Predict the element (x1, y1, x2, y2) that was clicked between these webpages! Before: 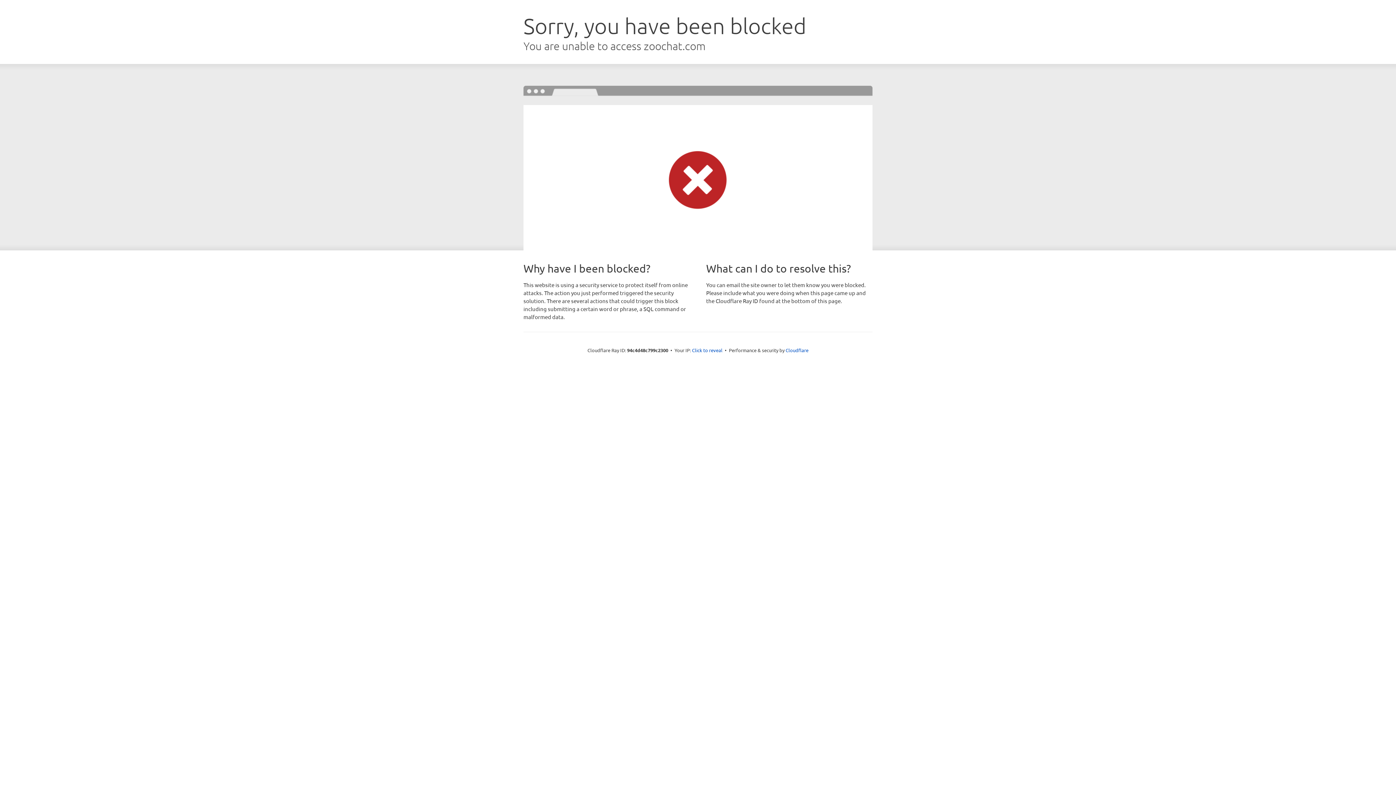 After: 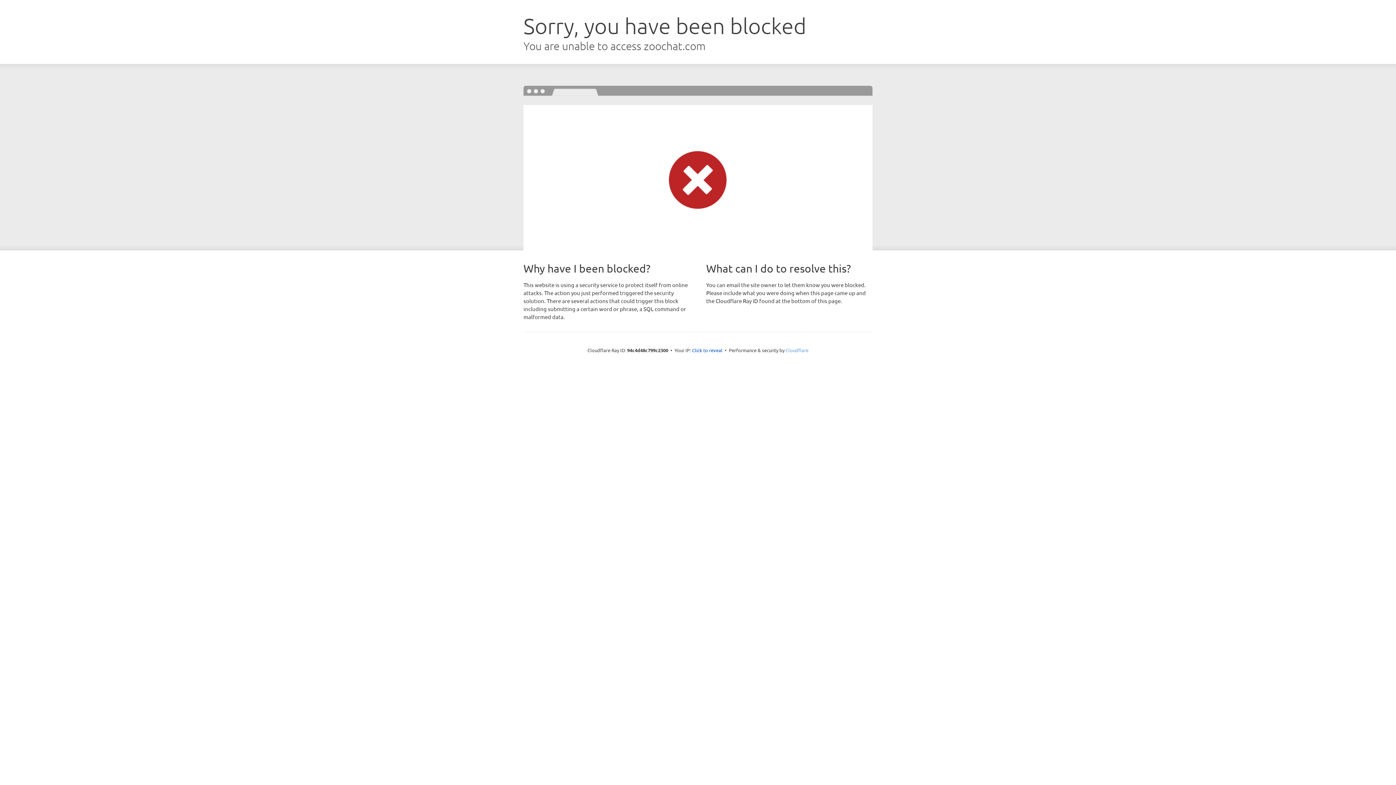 Action: bbox: (785, 347, 808, 353) label: Cloudflare